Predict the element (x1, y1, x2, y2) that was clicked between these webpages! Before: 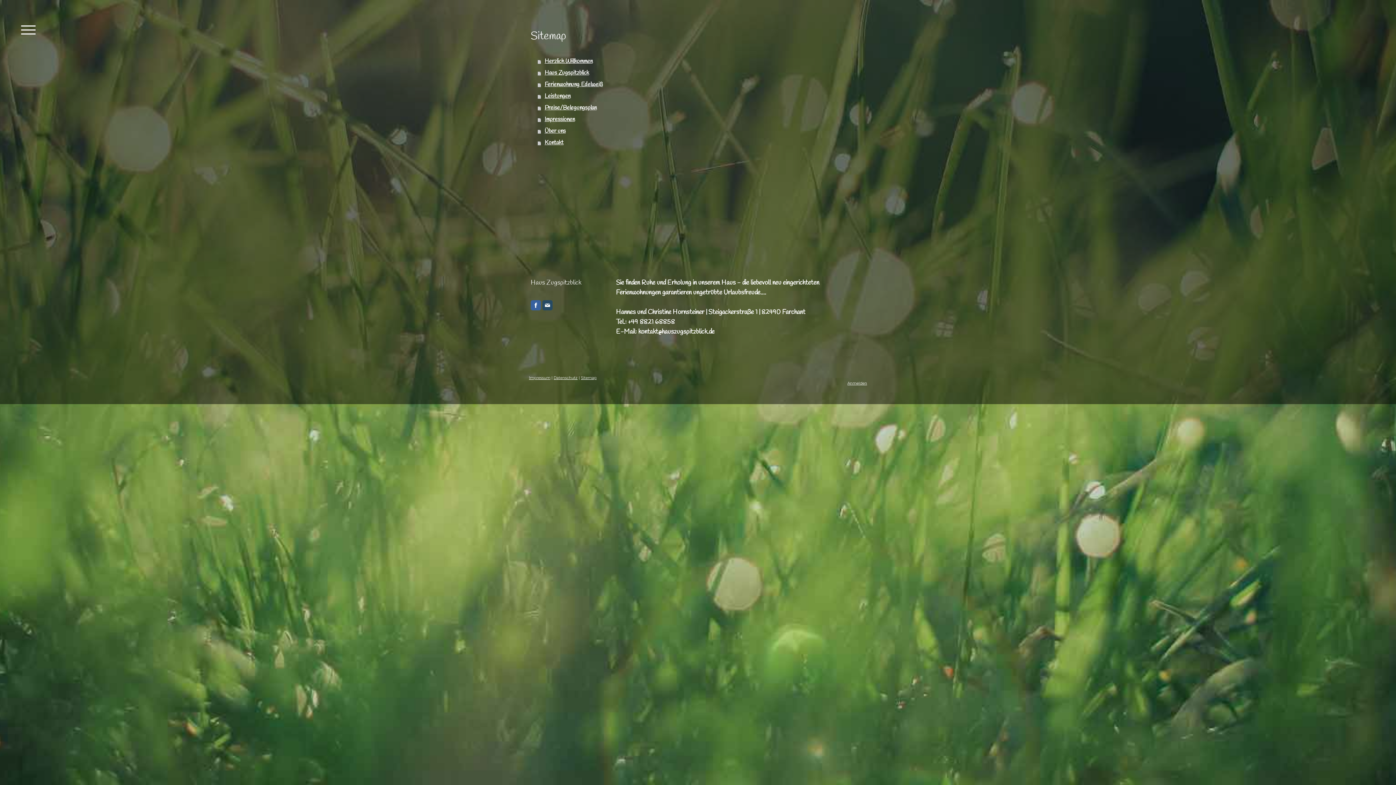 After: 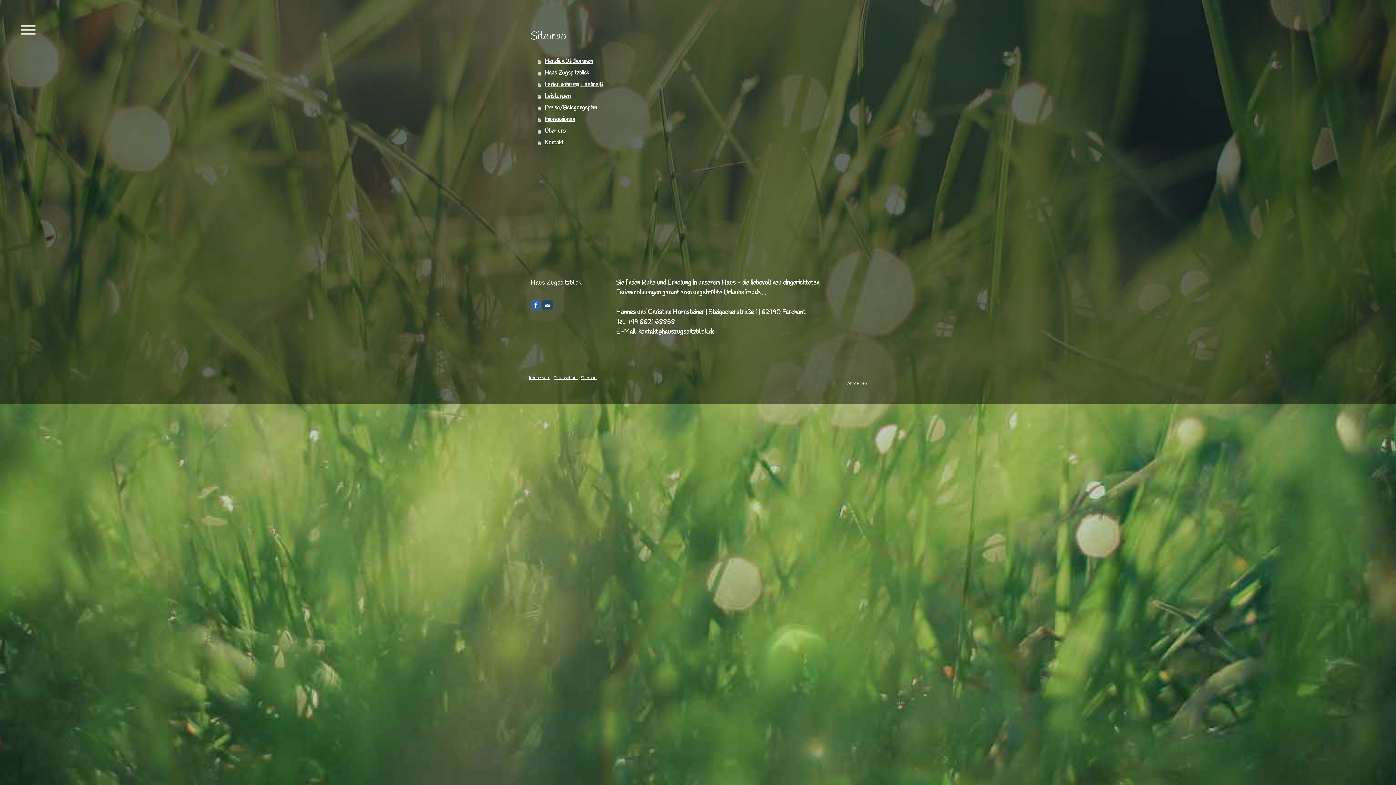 Action: bbox: (530, 300, 541, 310)